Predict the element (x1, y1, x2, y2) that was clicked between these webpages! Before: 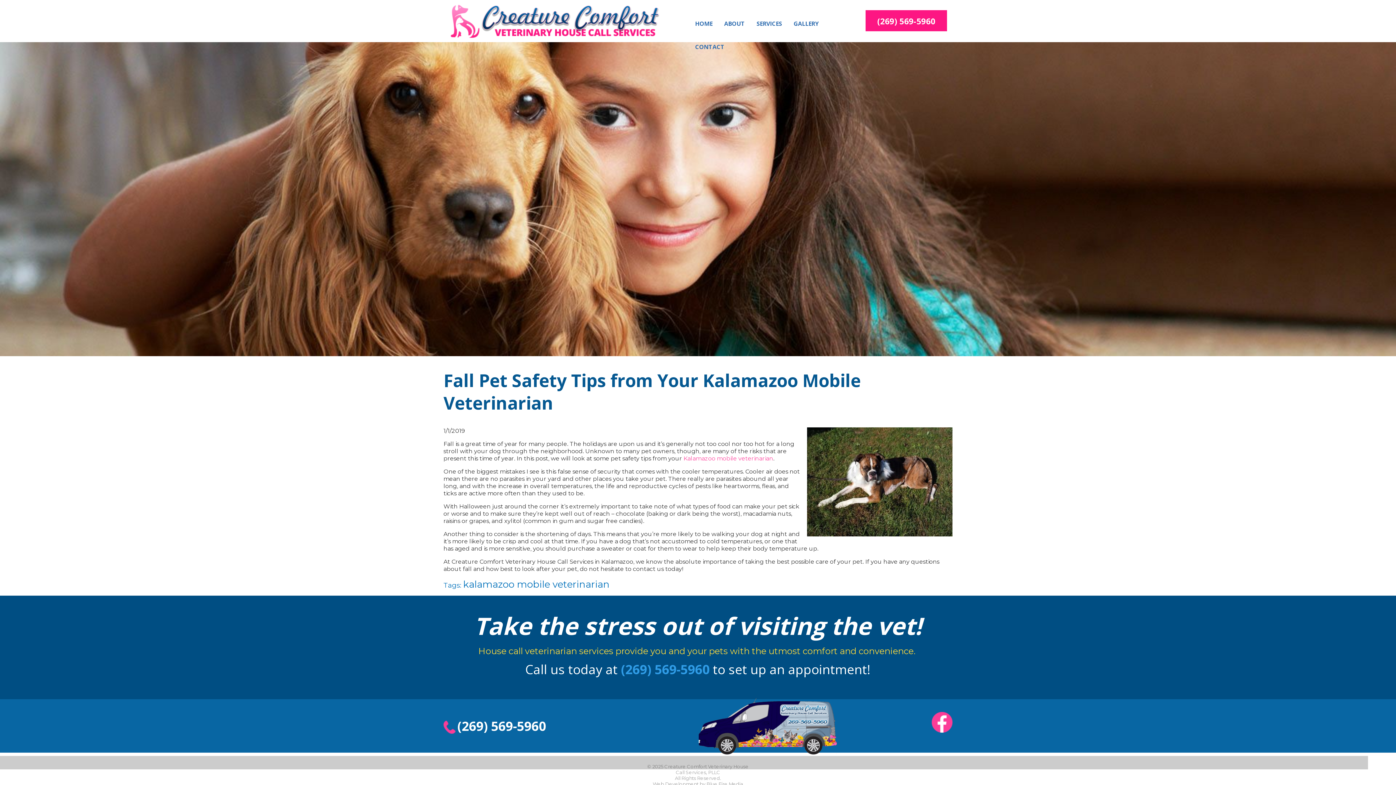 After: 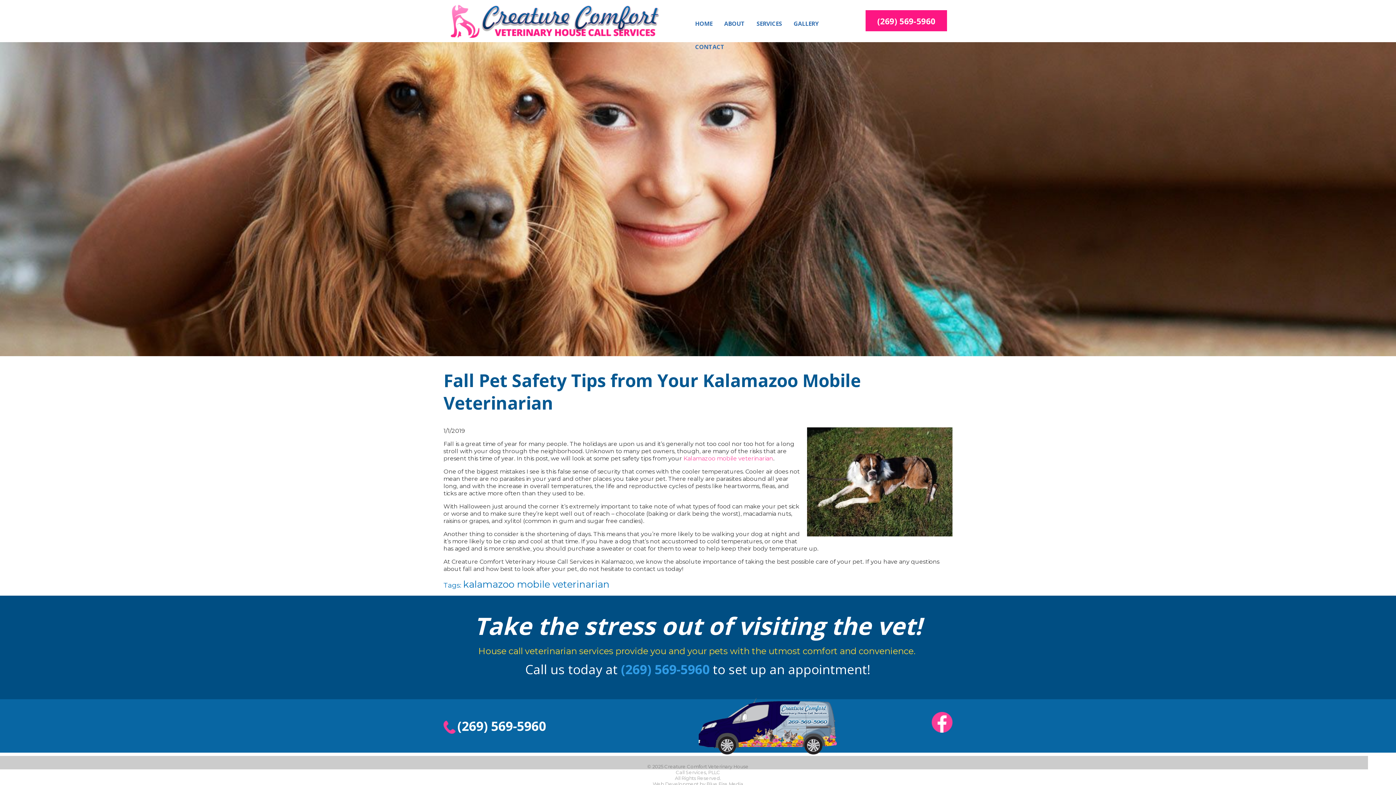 Action: label: (269) 569-5960 bbox: (443, 717, 546, 734)